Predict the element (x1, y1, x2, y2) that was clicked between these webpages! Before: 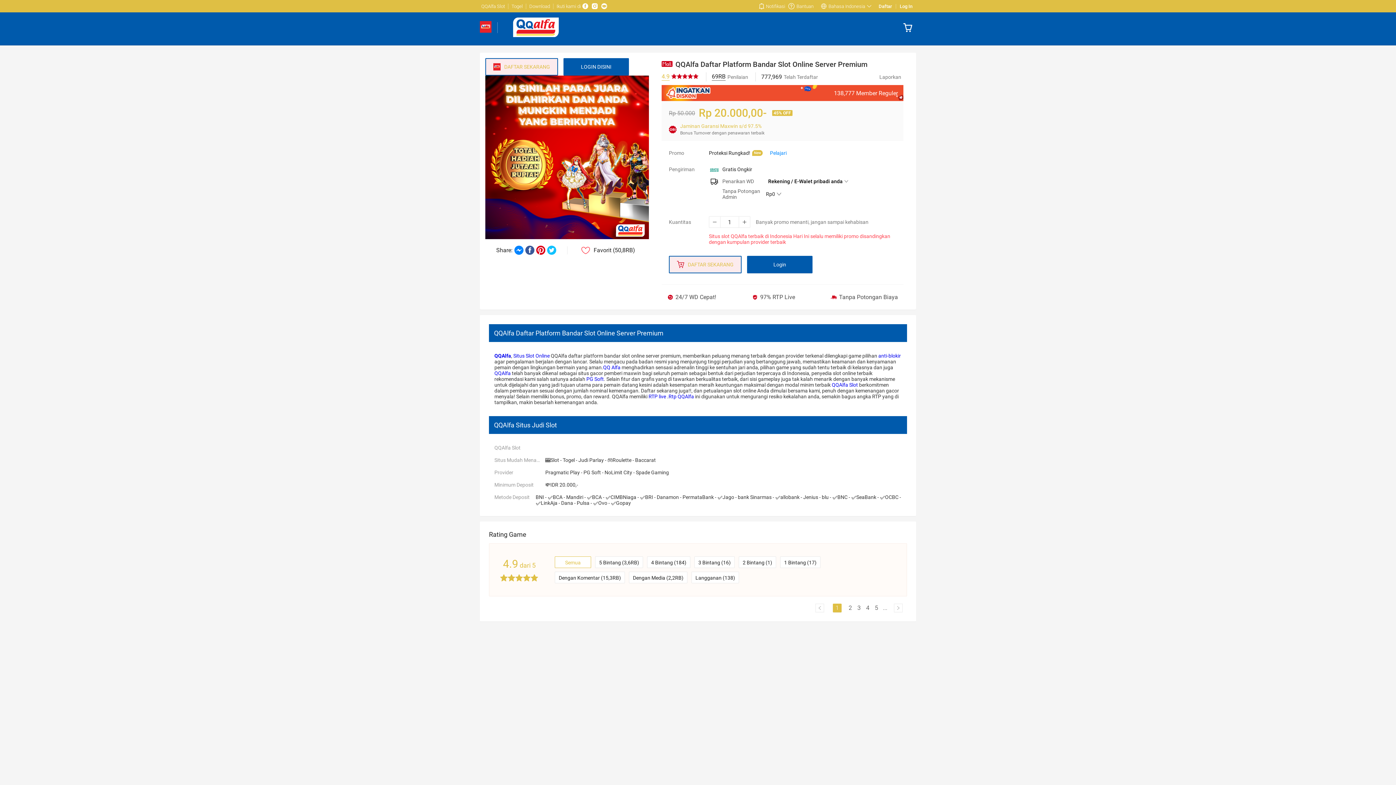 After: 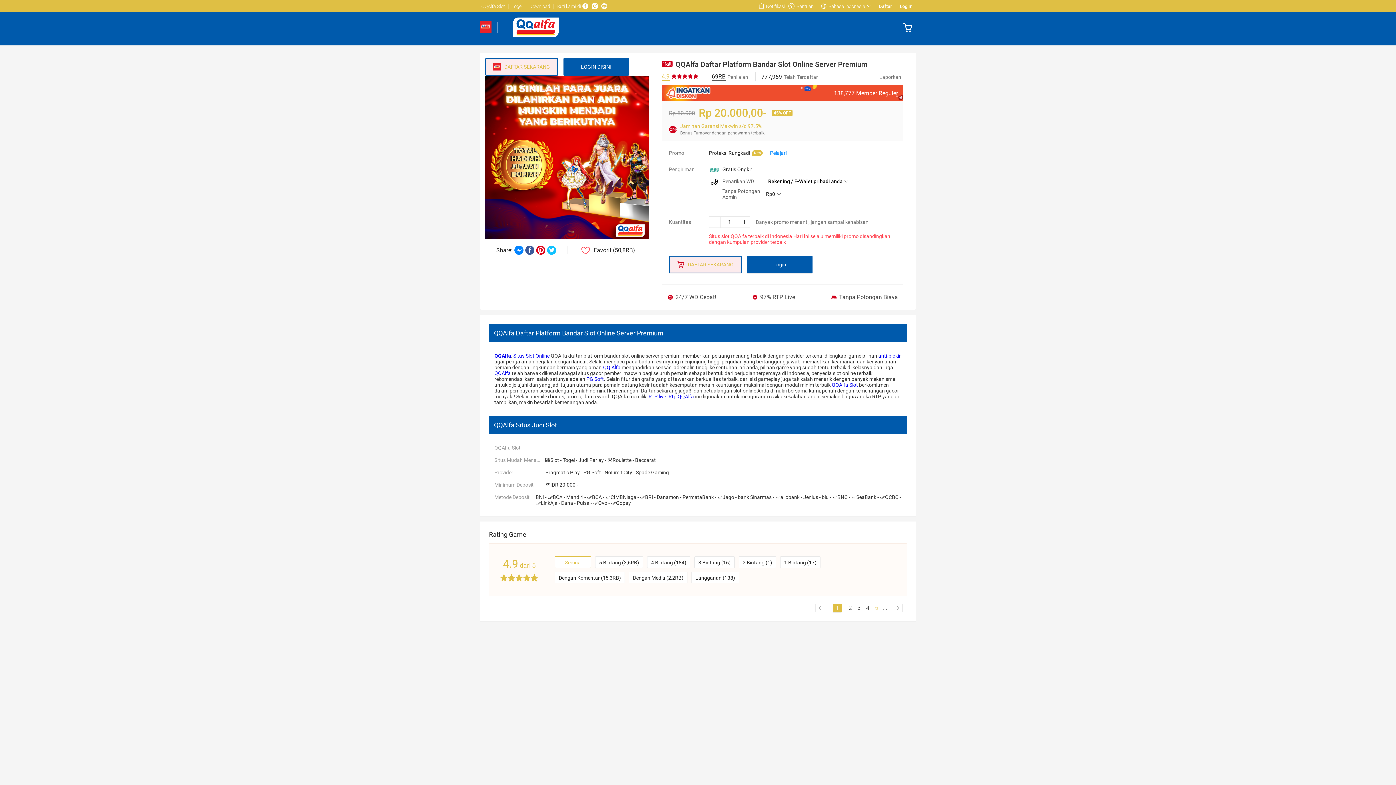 Action: bbox: (872, 604, 881, 612) label: 5